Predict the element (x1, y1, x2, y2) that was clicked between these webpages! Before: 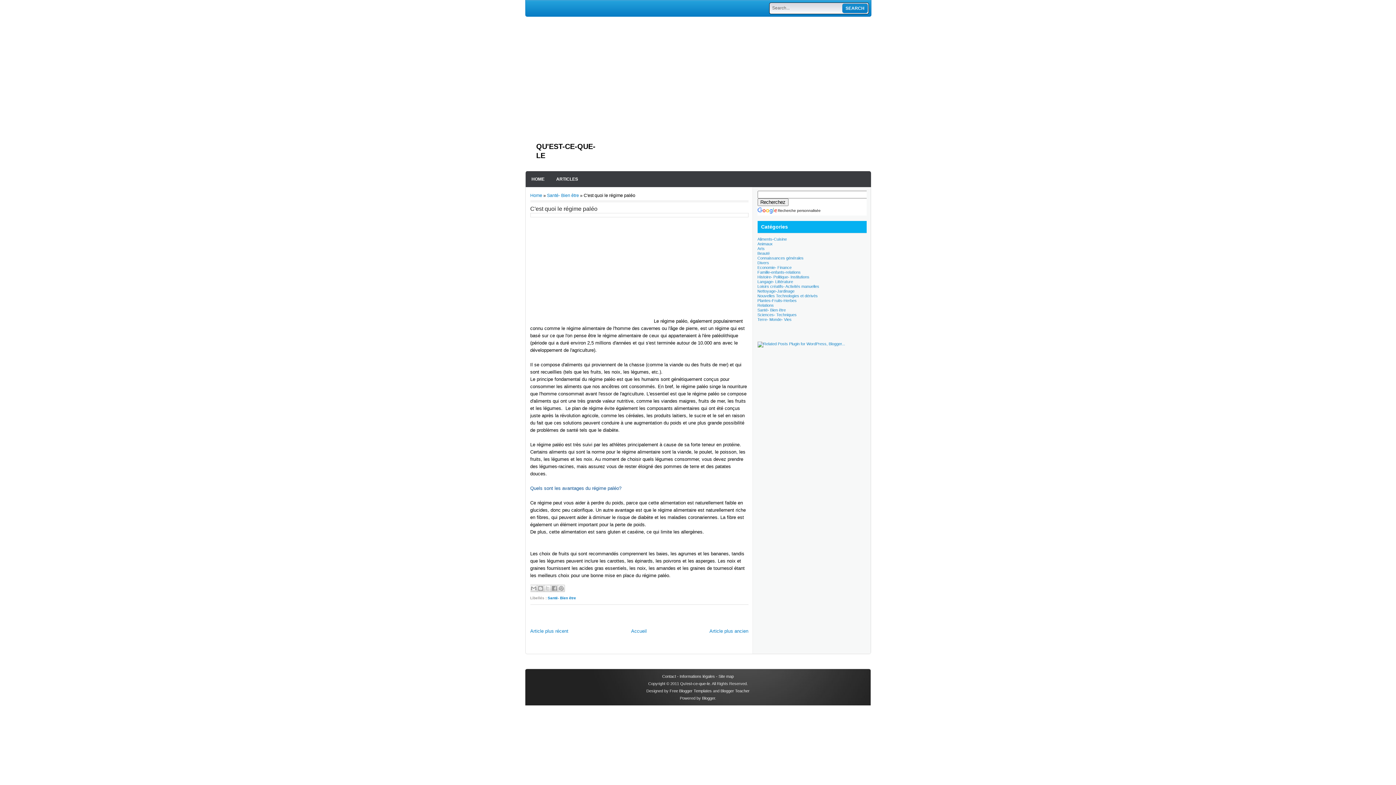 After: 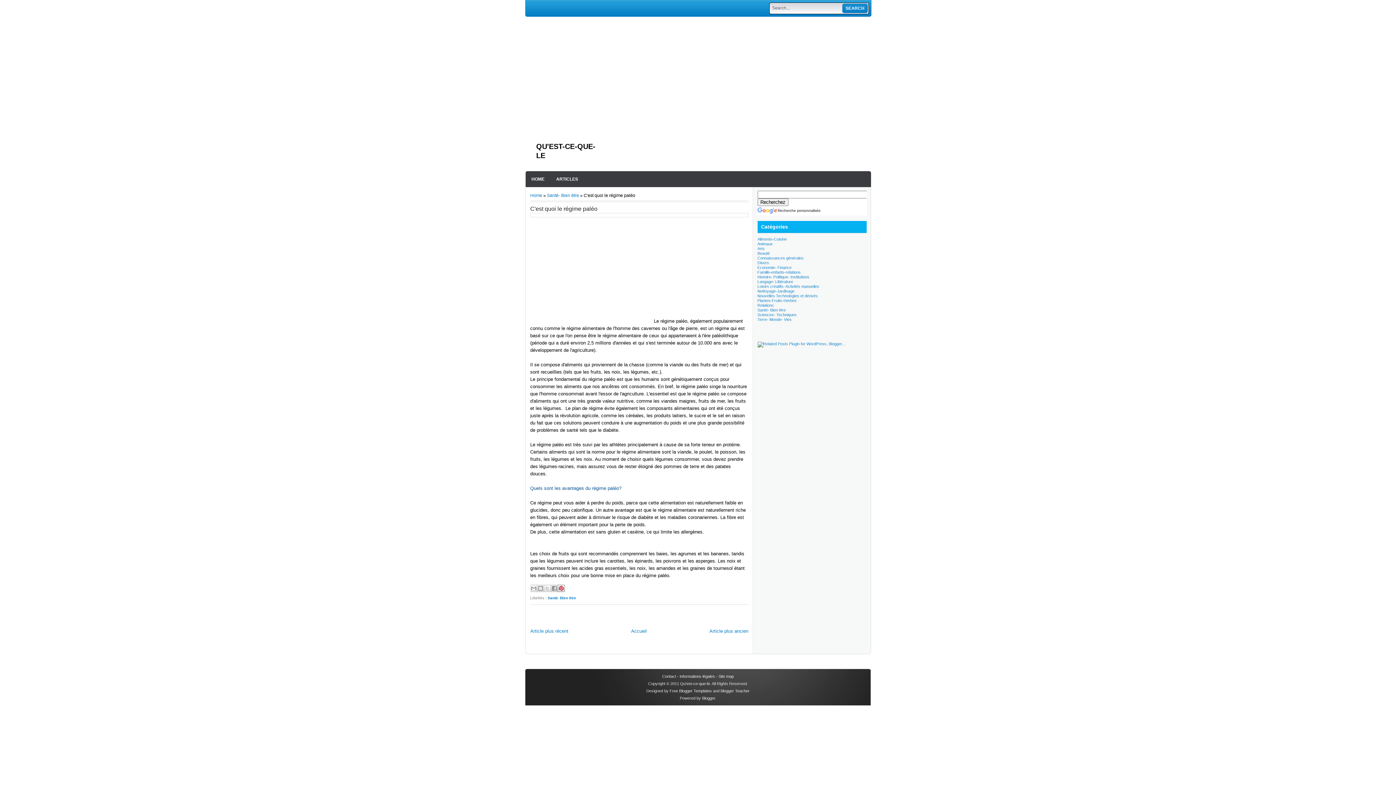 Action: label: Partager sur Pinterest bbox: (557, 585, 564, 592)